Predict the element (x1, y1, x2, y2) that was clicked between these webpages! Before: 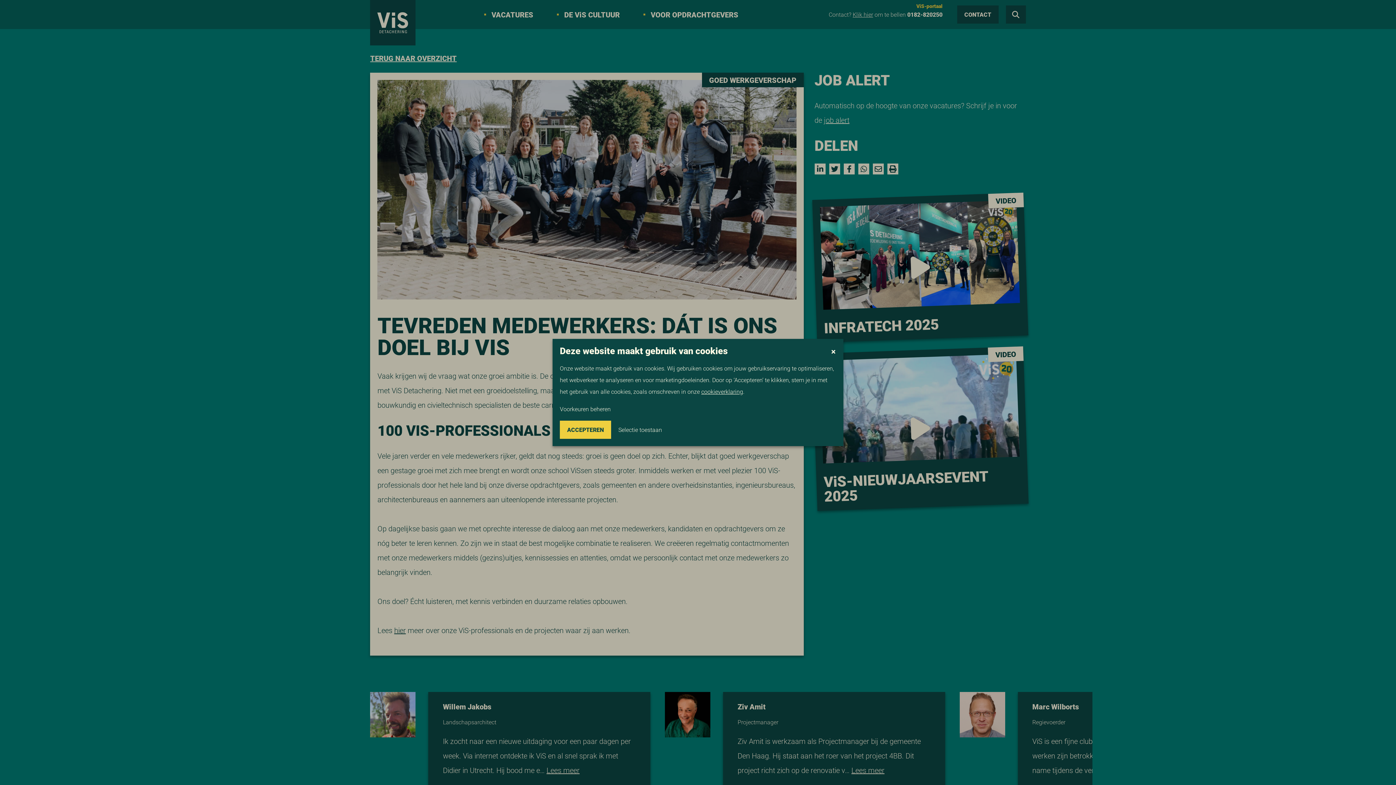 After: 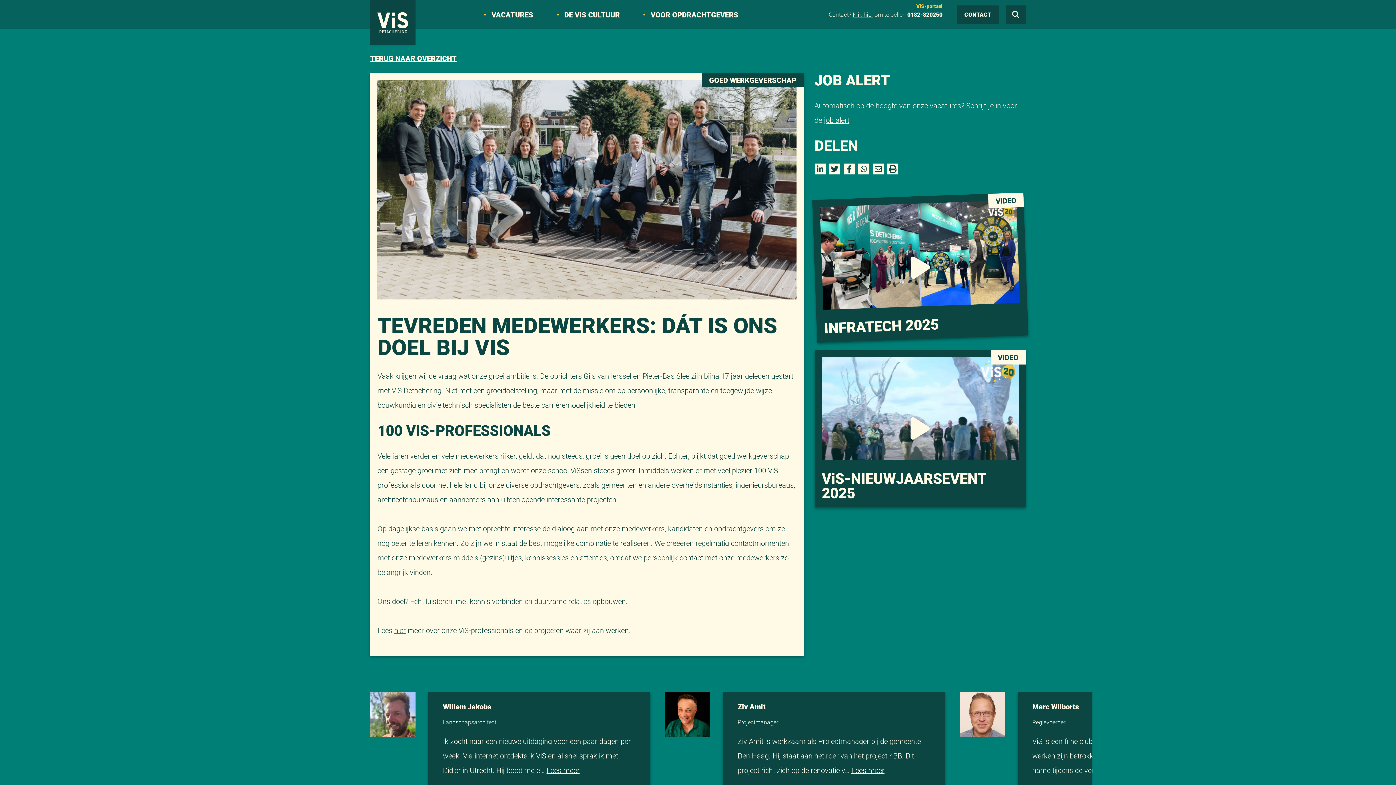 Action: bbox: (830, 346, 836, 357)